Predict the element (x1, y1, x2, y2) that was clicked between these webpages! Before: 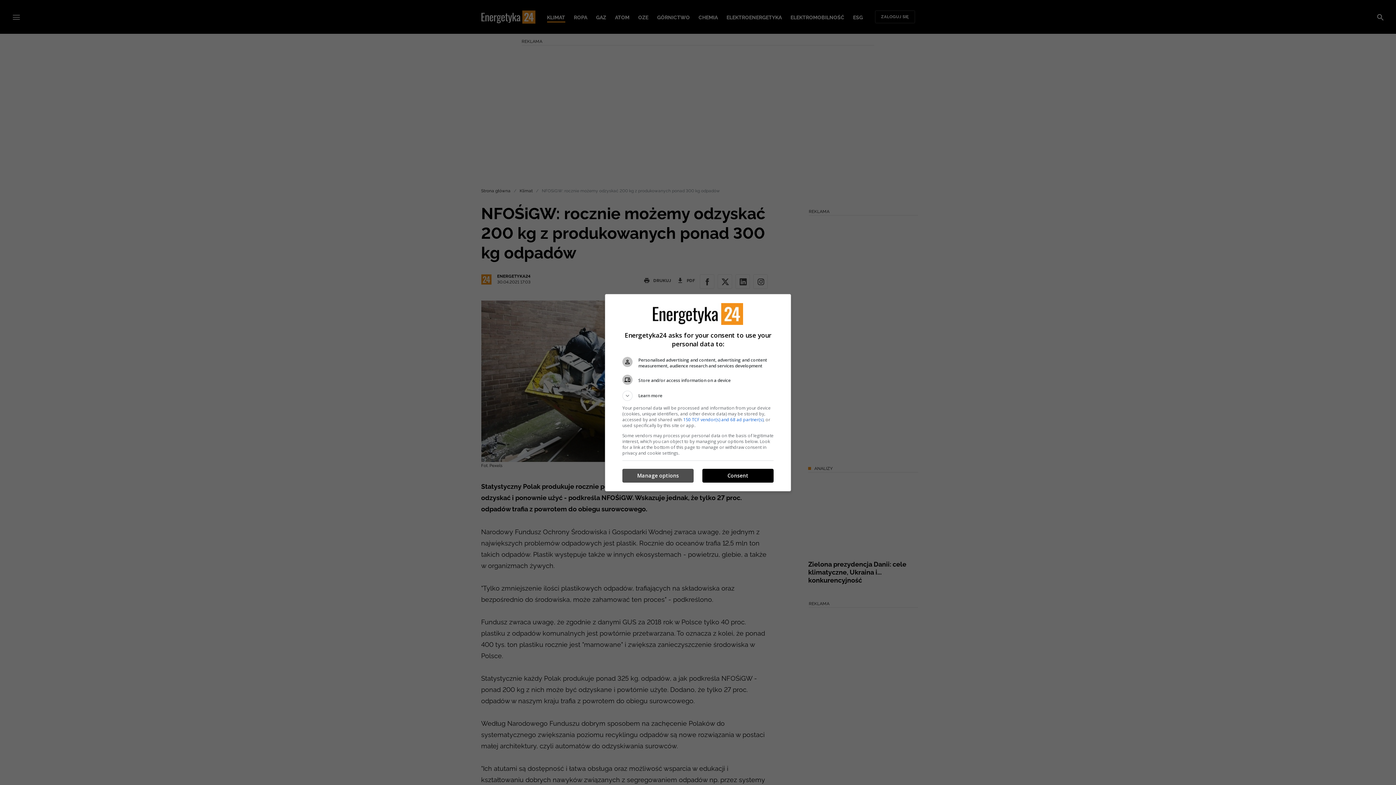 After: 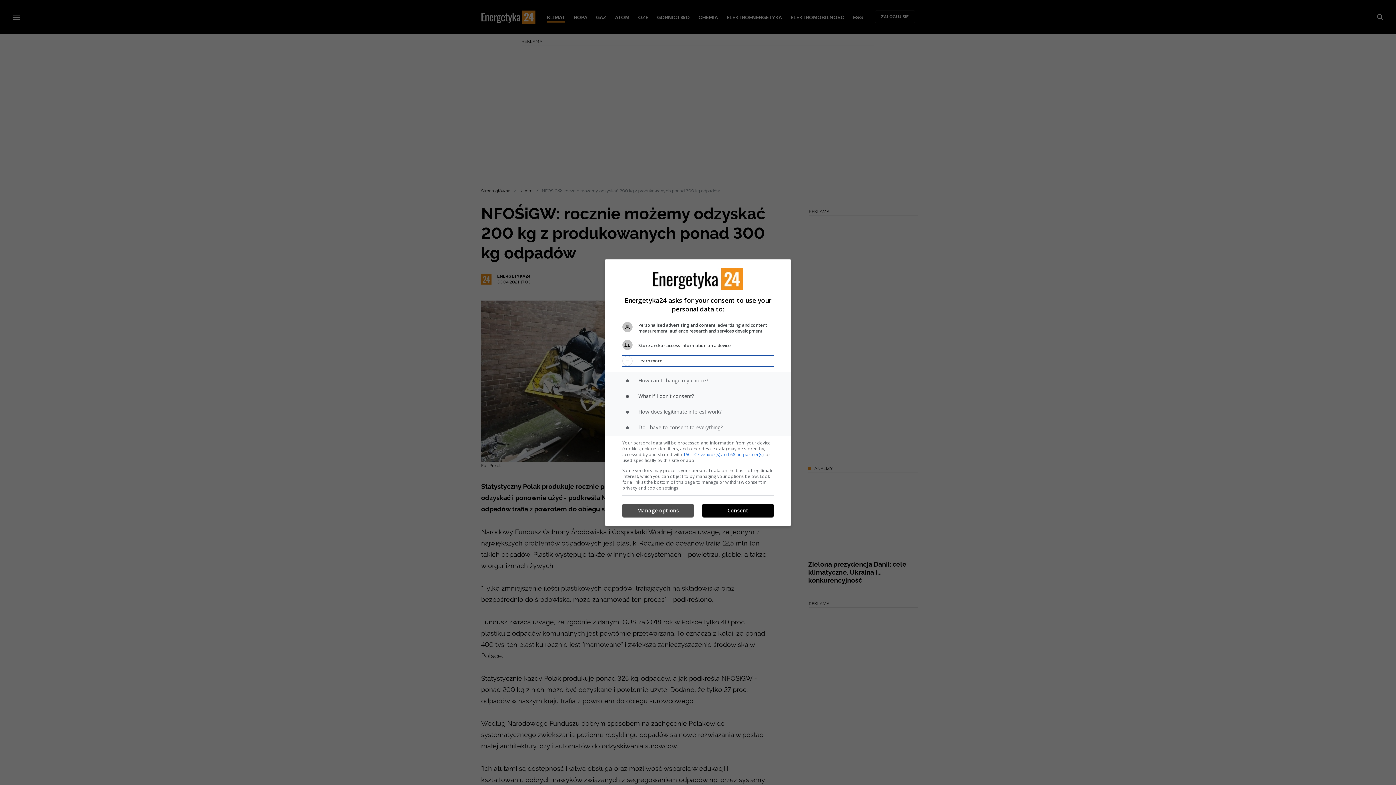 Action: bbox: (622, 390, 773, 400) label: Learn more